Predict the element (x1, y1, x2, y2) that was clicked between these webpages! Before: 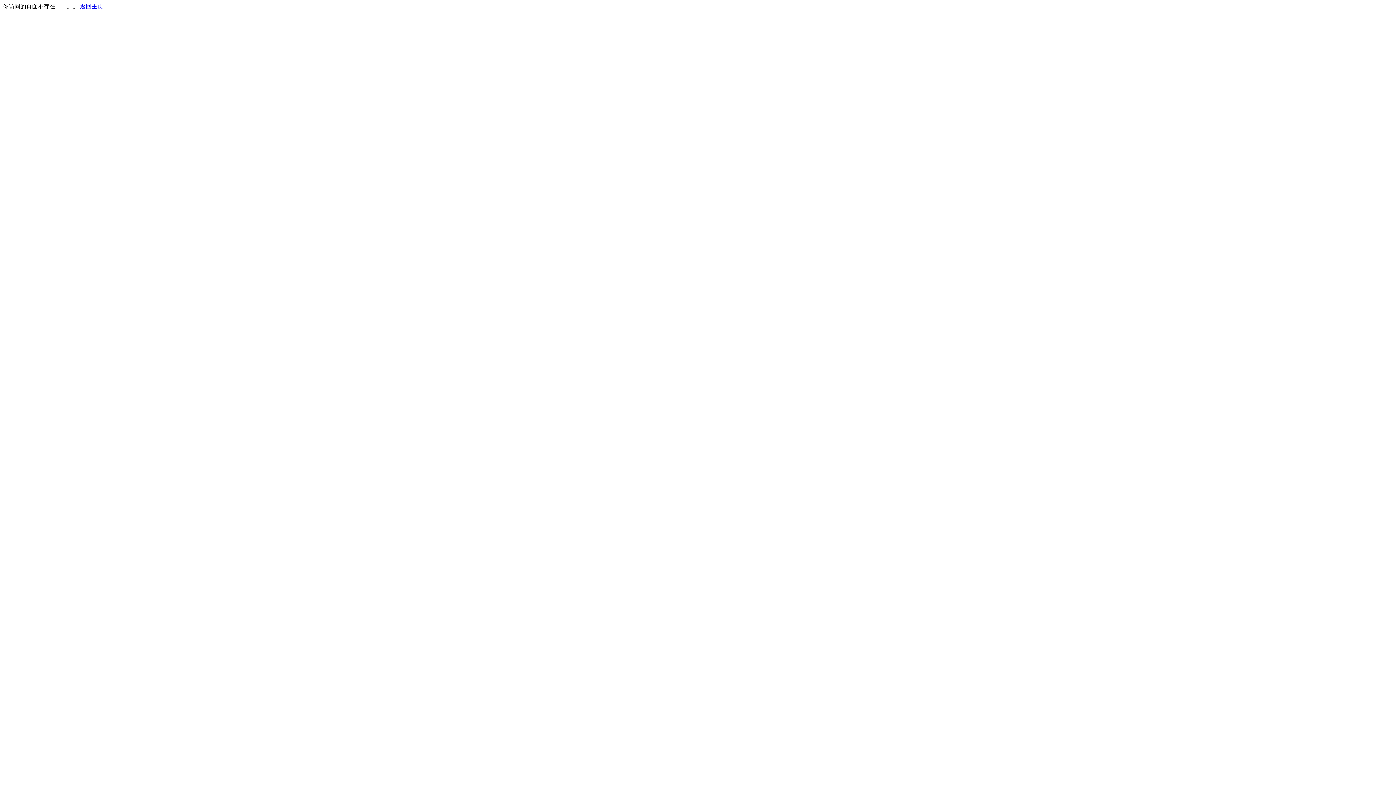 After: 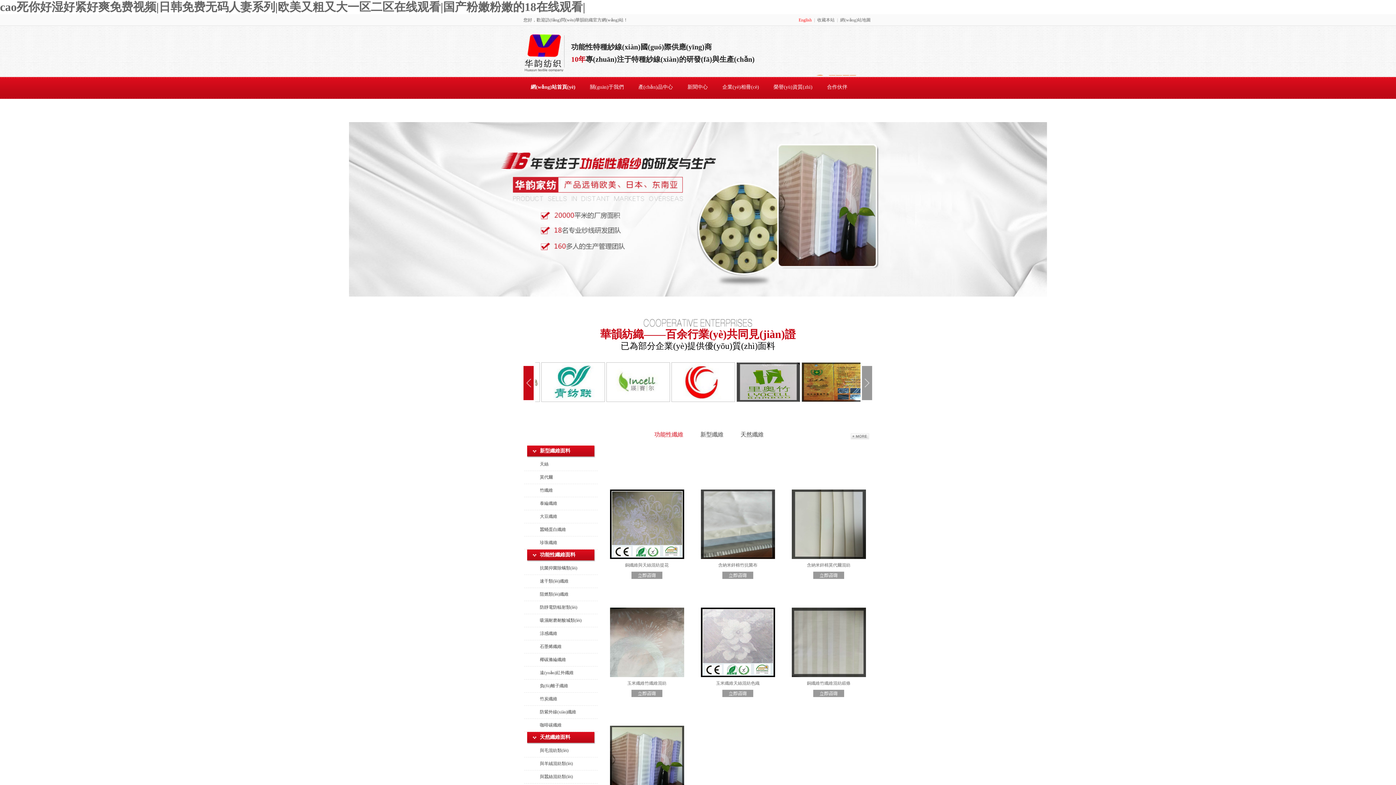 Action: label: 返回主页 bbox: (80, 3, 103, 9)